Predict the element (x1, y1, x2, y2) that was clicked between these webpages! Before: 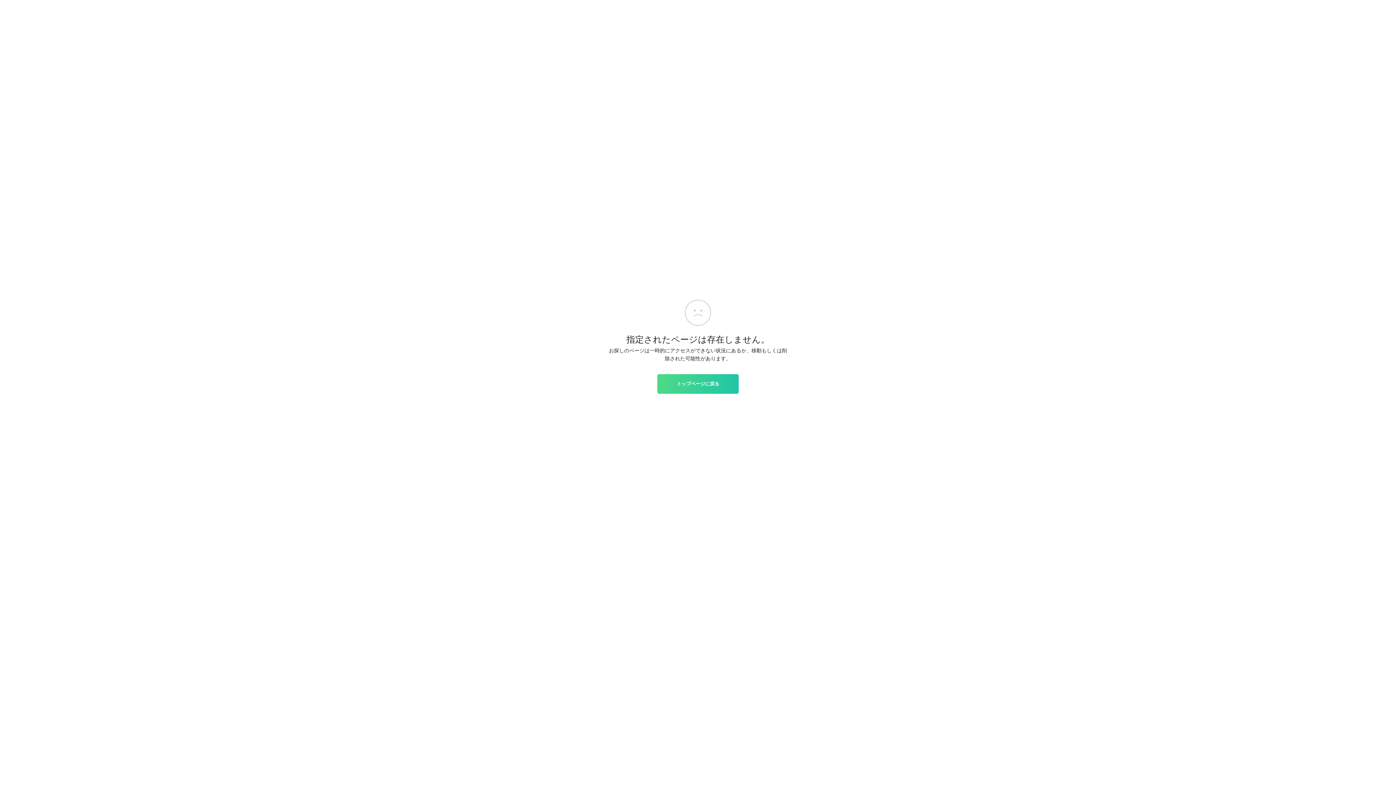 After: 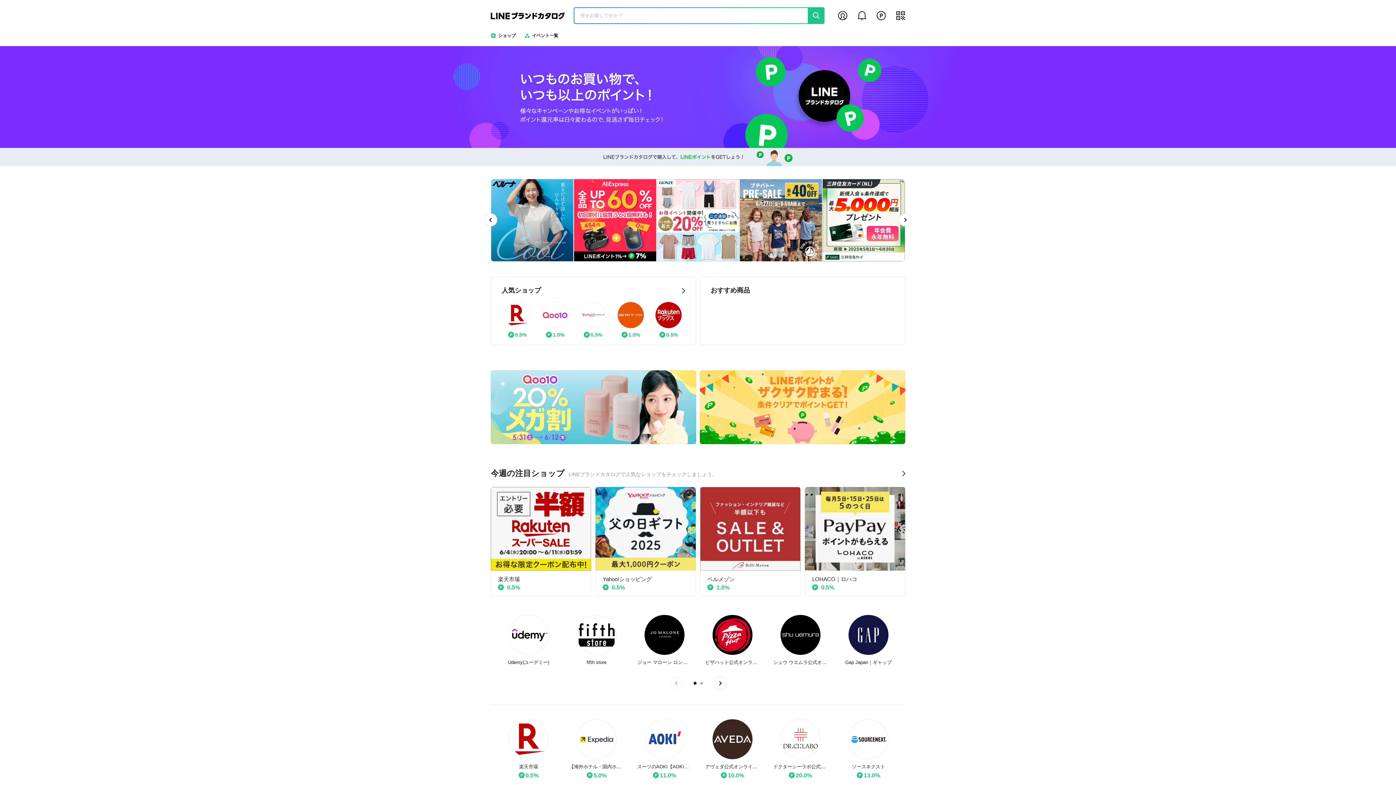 Action: label: トップページに戻る bbox: (657, 374, 738, 393)